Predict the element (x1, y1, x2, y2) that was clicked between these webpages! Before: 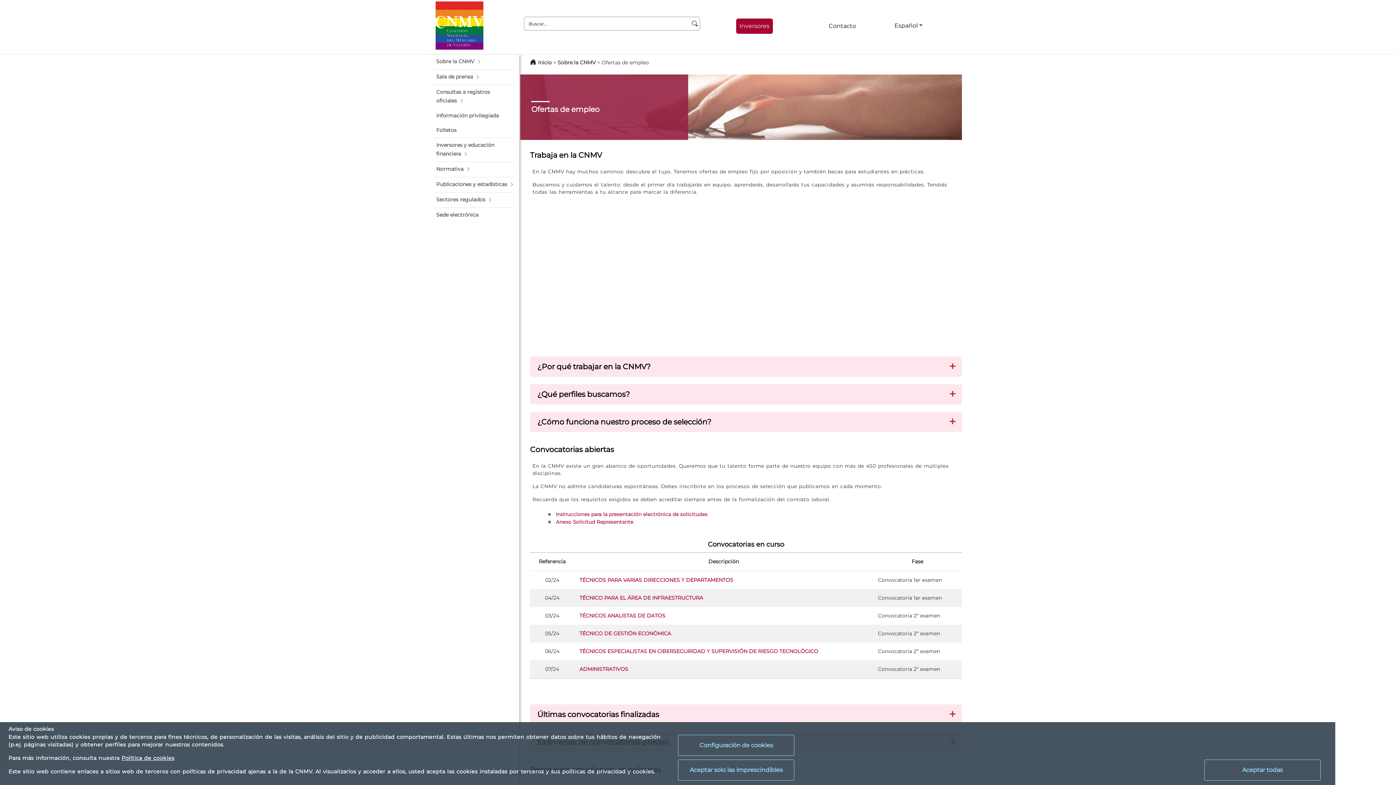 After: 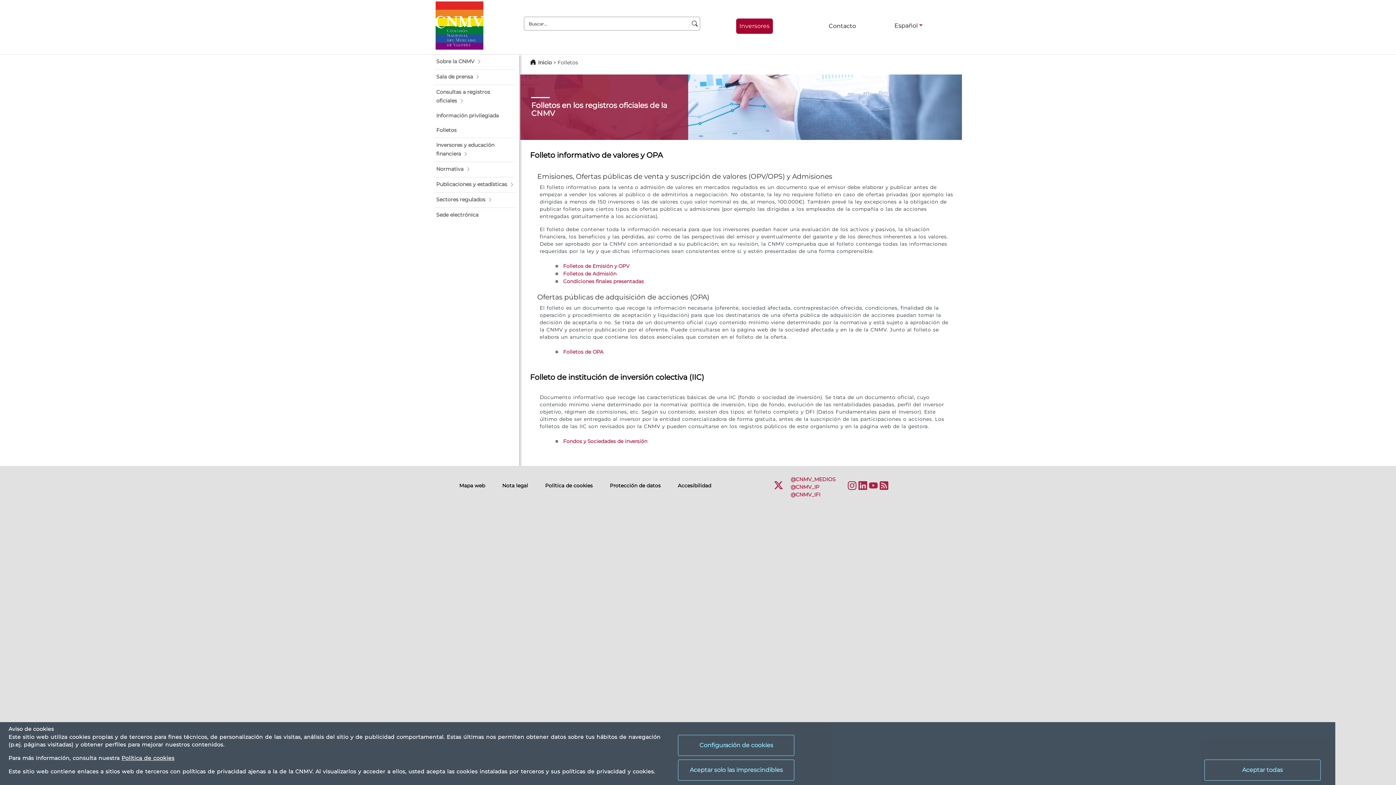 Action: bbox: (434, 123, 514, 137) label: Folletos